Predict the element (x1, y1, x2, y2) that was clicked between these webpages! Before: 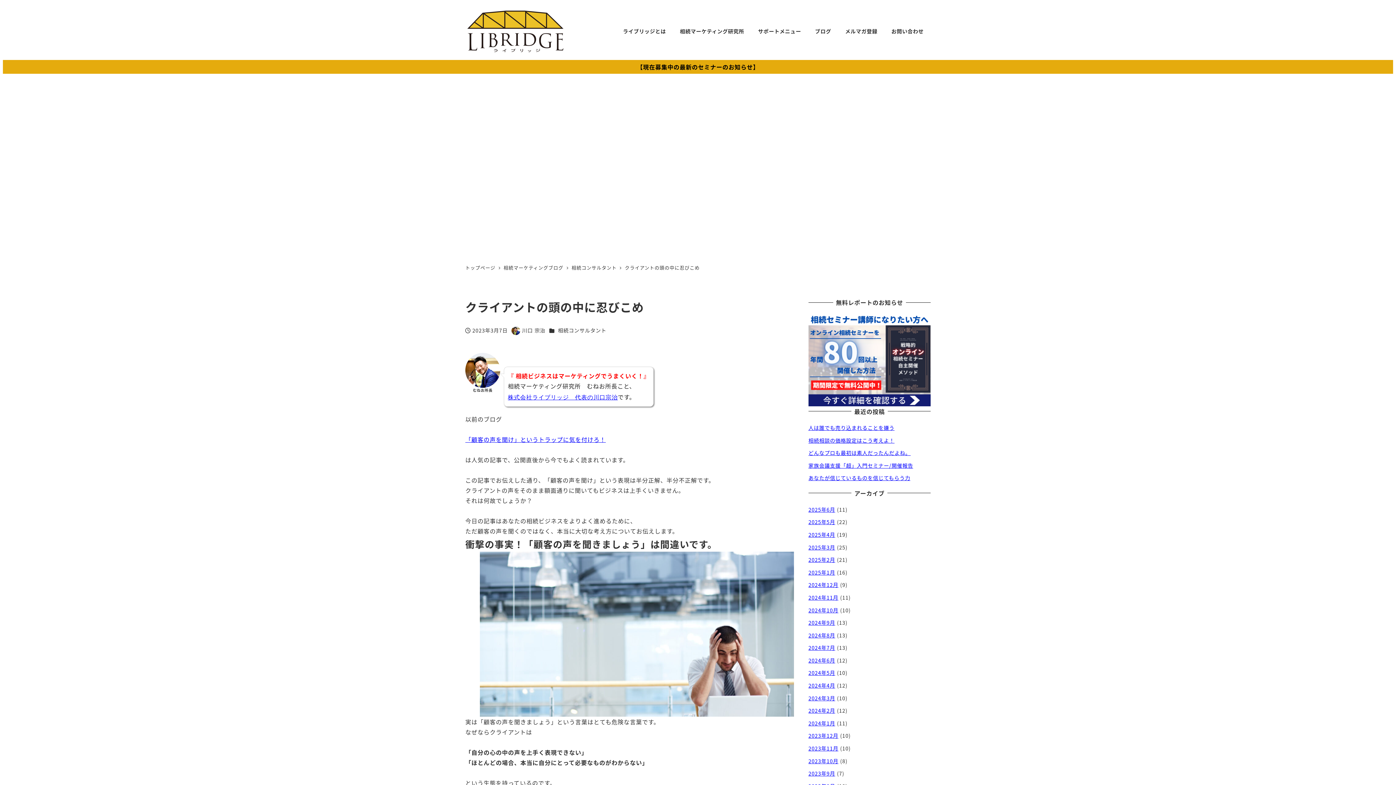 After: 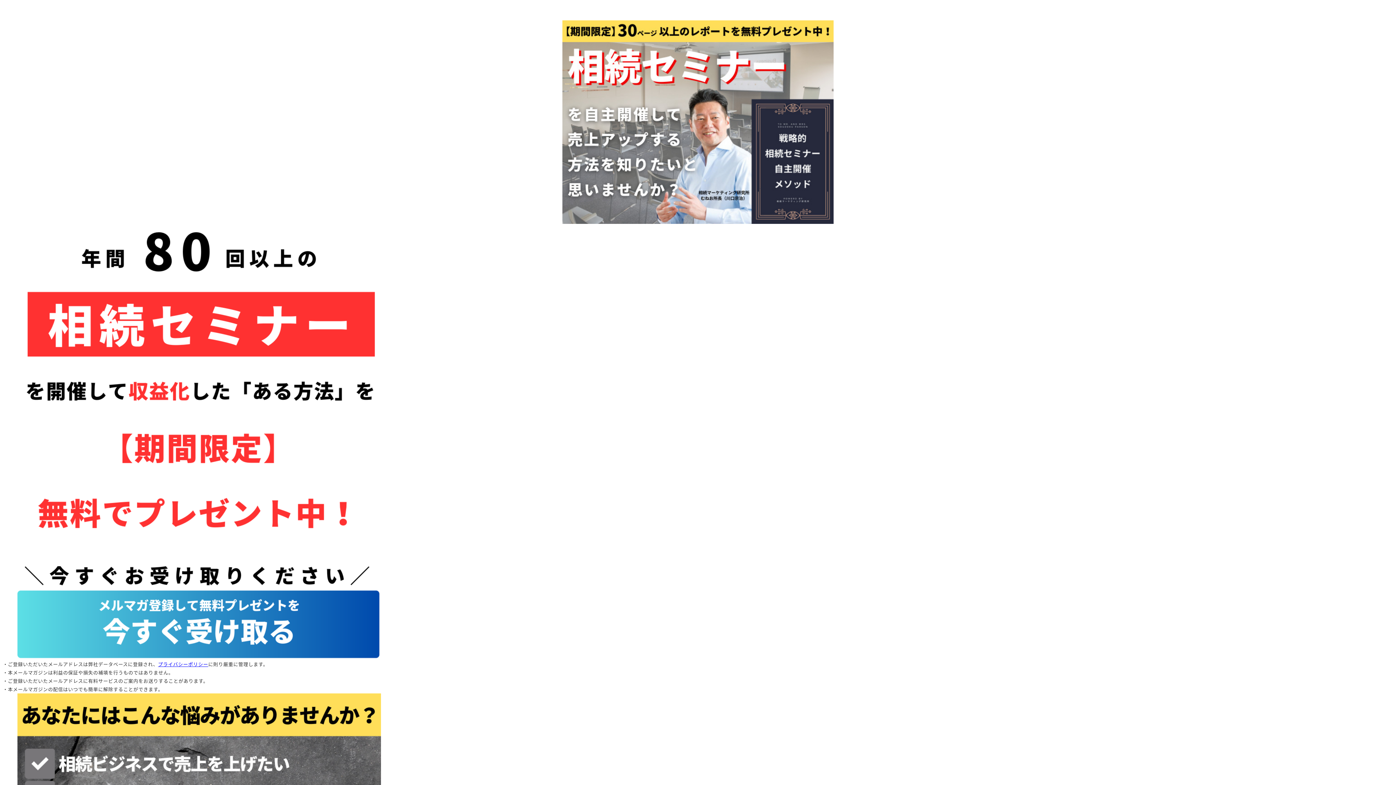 Action: bbox: (838, 19, 884, 42) label: メルマガ登録